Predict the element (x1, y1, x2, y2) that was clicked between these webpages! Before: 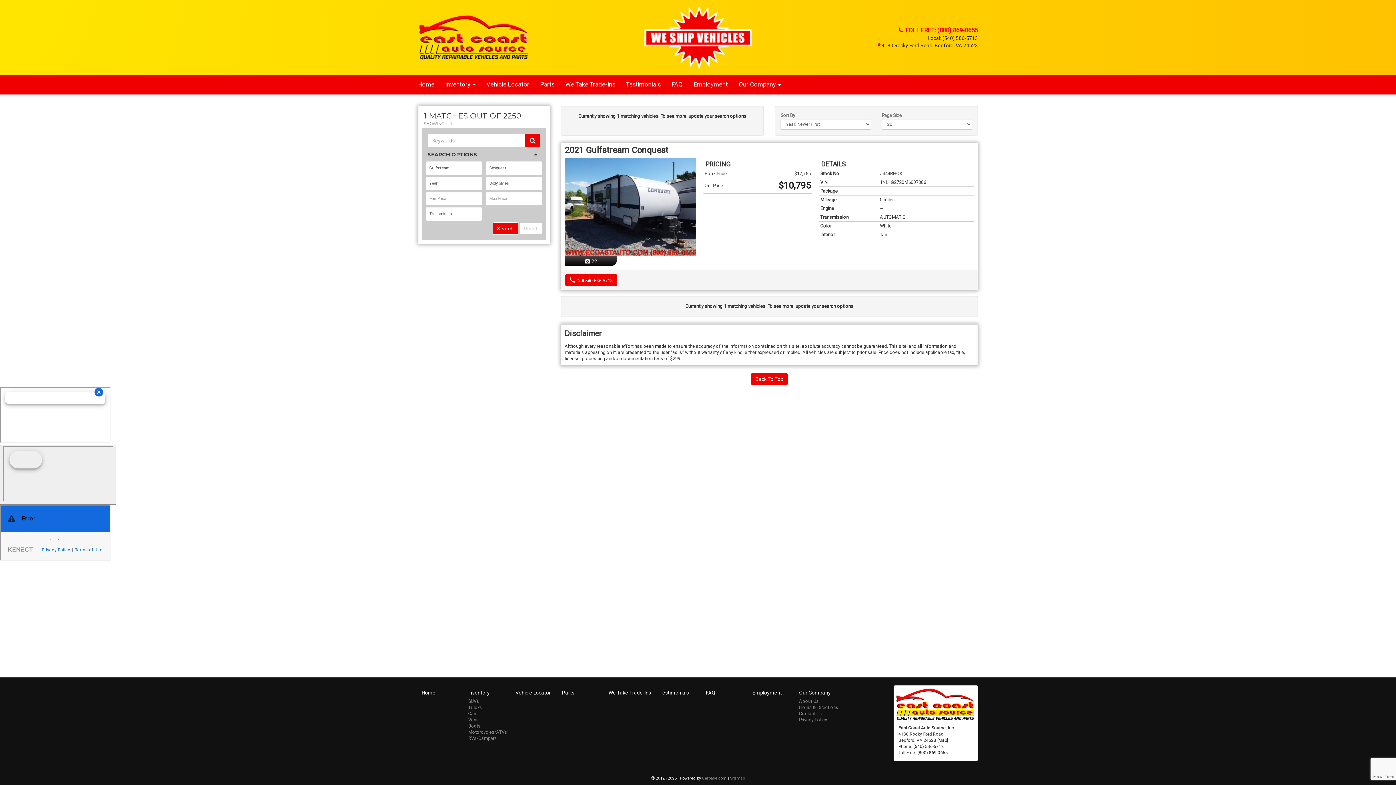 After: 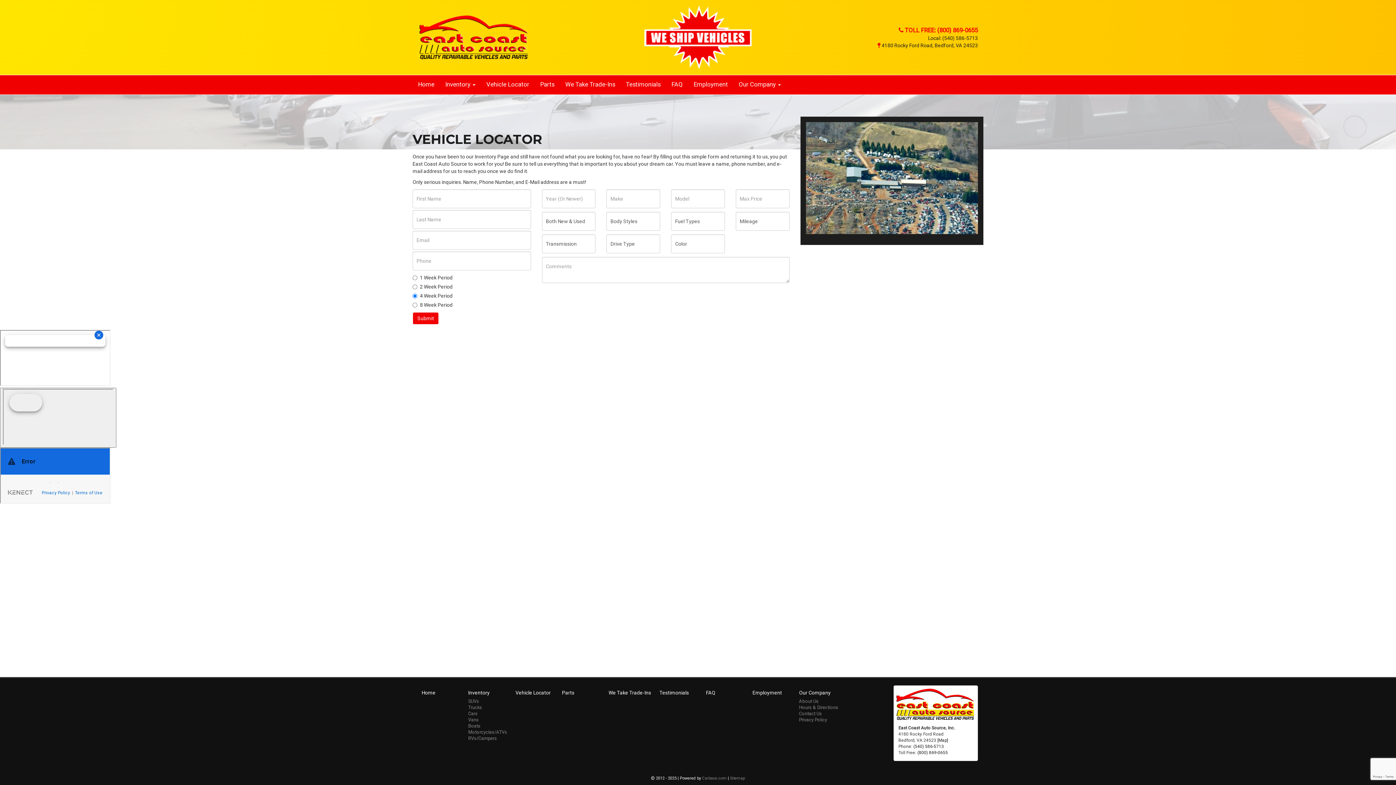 Action: label: Vehicle Locator bbox: (515, 690, 550, 697)